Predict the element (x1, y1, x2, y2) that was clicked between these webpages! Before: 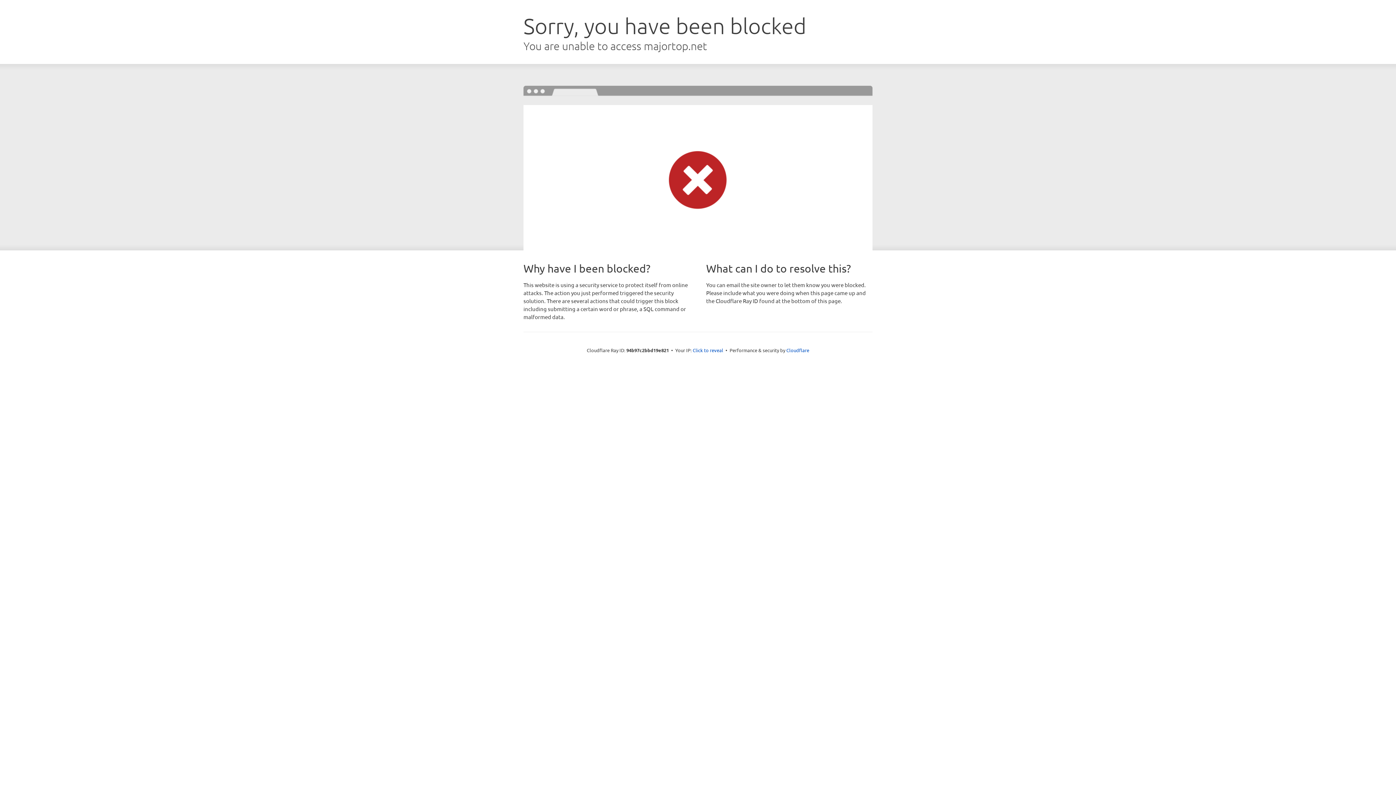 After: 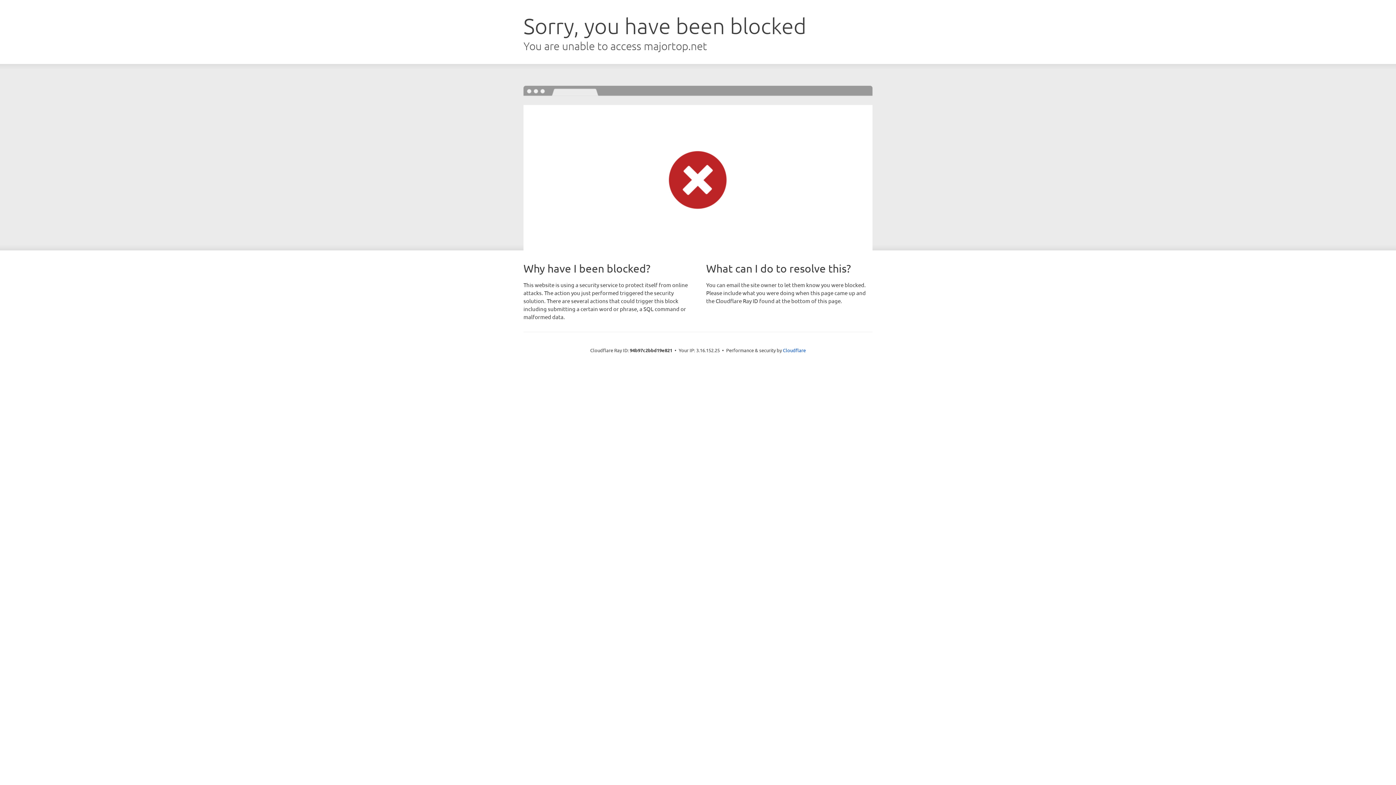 Action: bbox: (692, 346, 723, 353) label: Click to reveal